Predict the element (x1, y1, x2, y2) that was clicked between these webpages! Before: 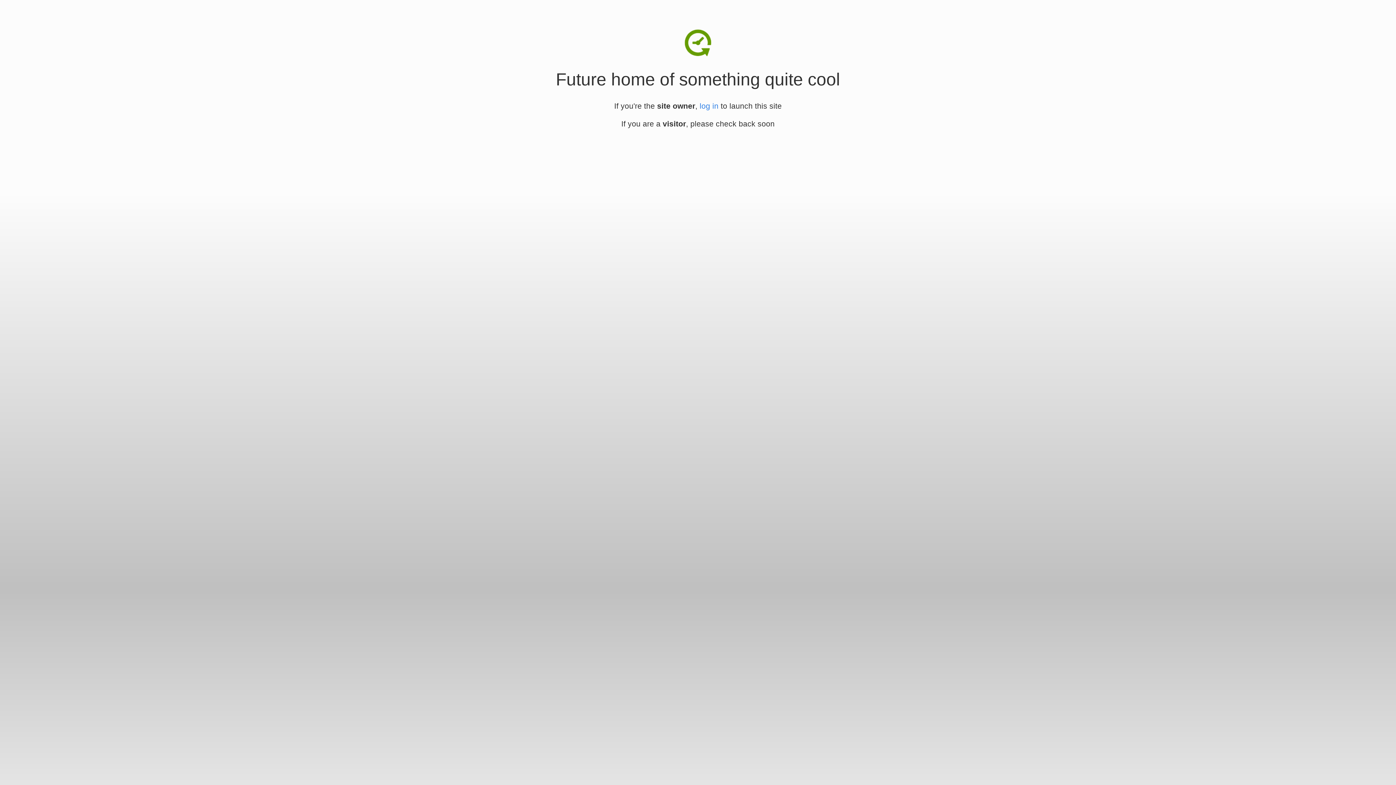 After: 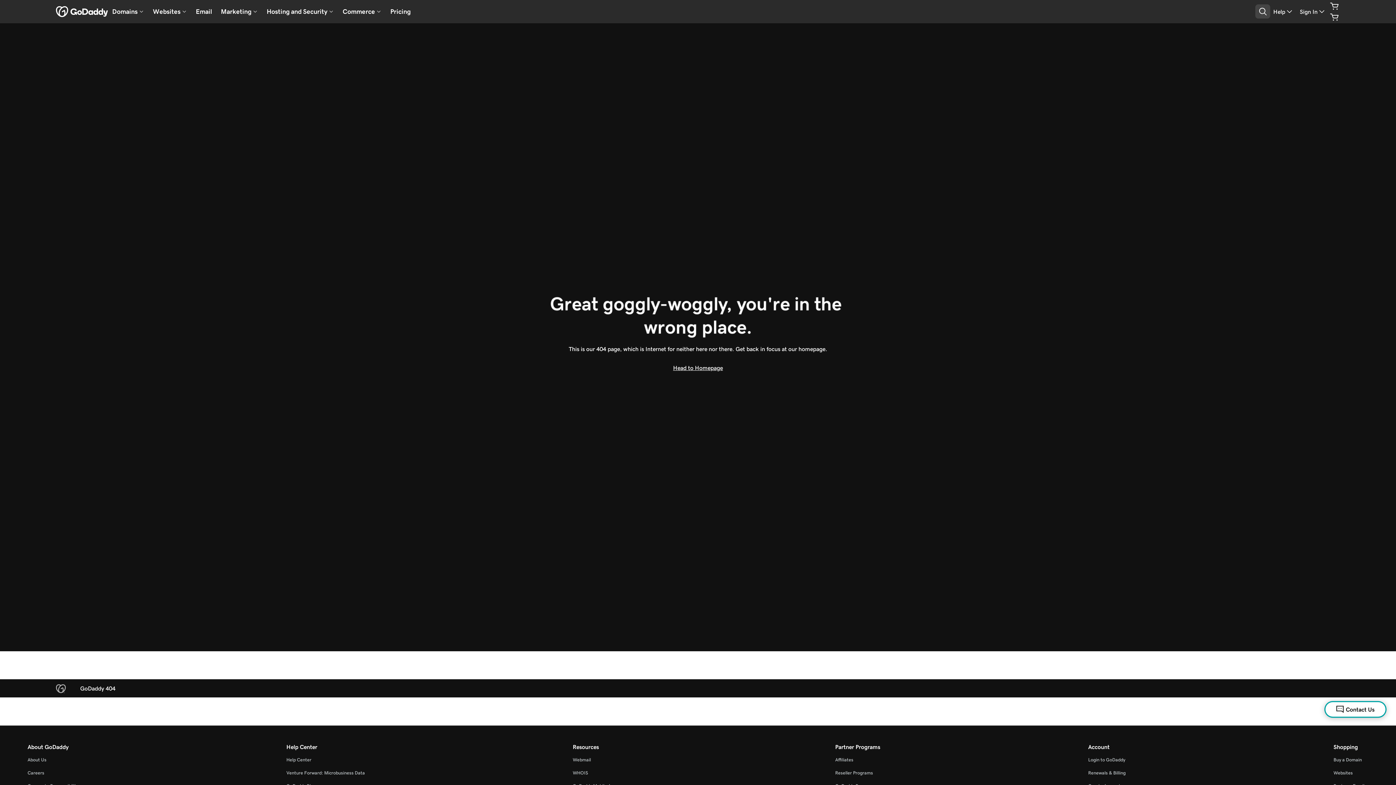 Action: bbox: (699, 101, 718, 110) label: log in